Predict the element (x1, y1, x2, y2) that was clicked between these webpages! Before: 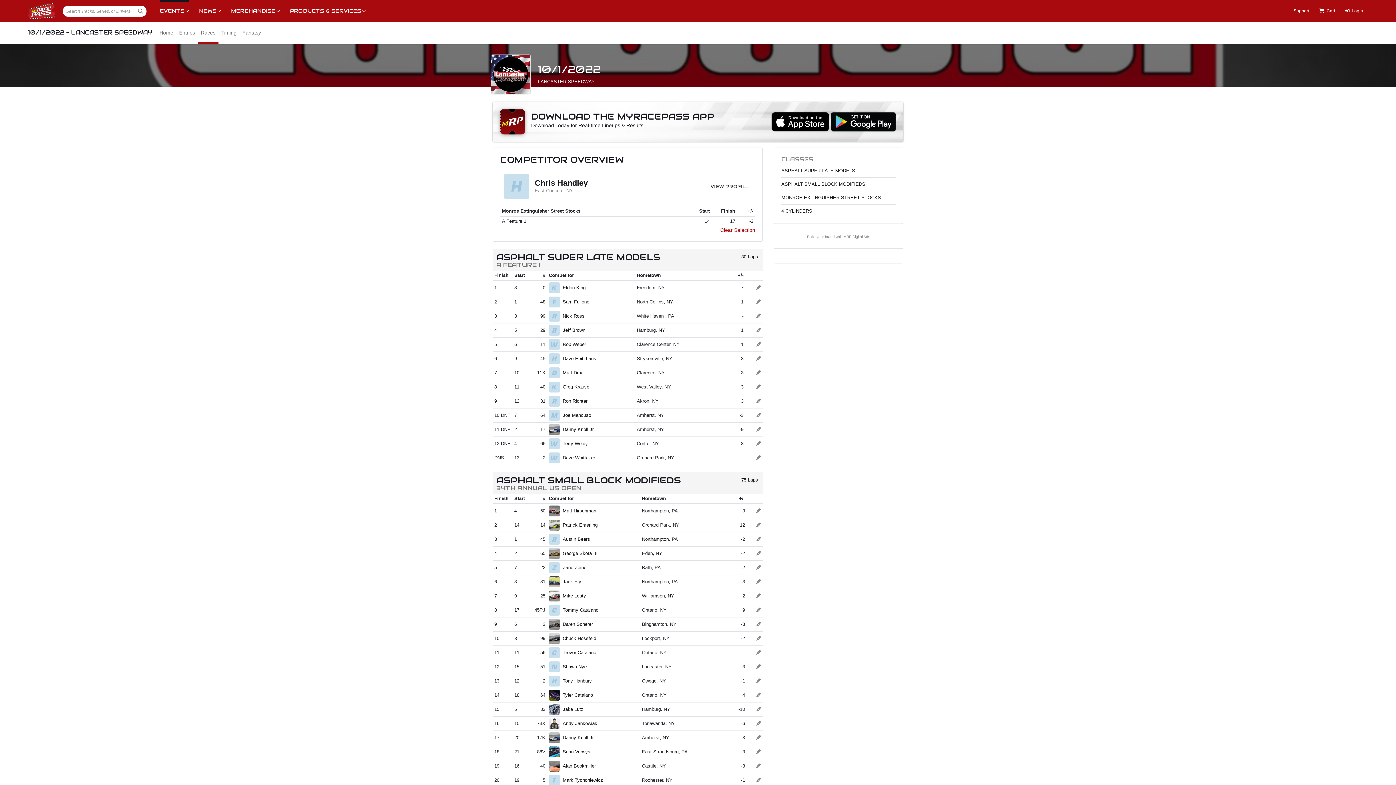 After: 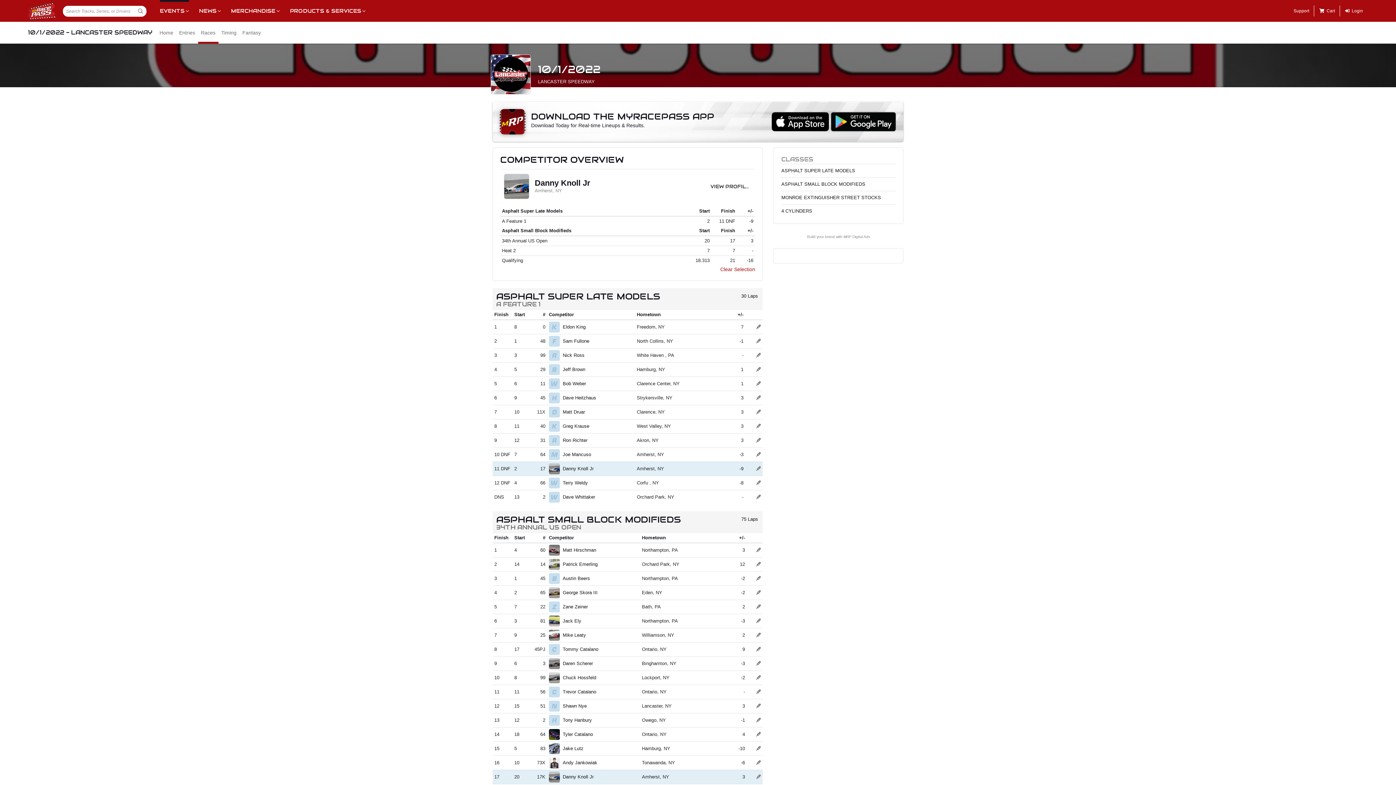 Action: bbox: (756, 735, 761, 740)